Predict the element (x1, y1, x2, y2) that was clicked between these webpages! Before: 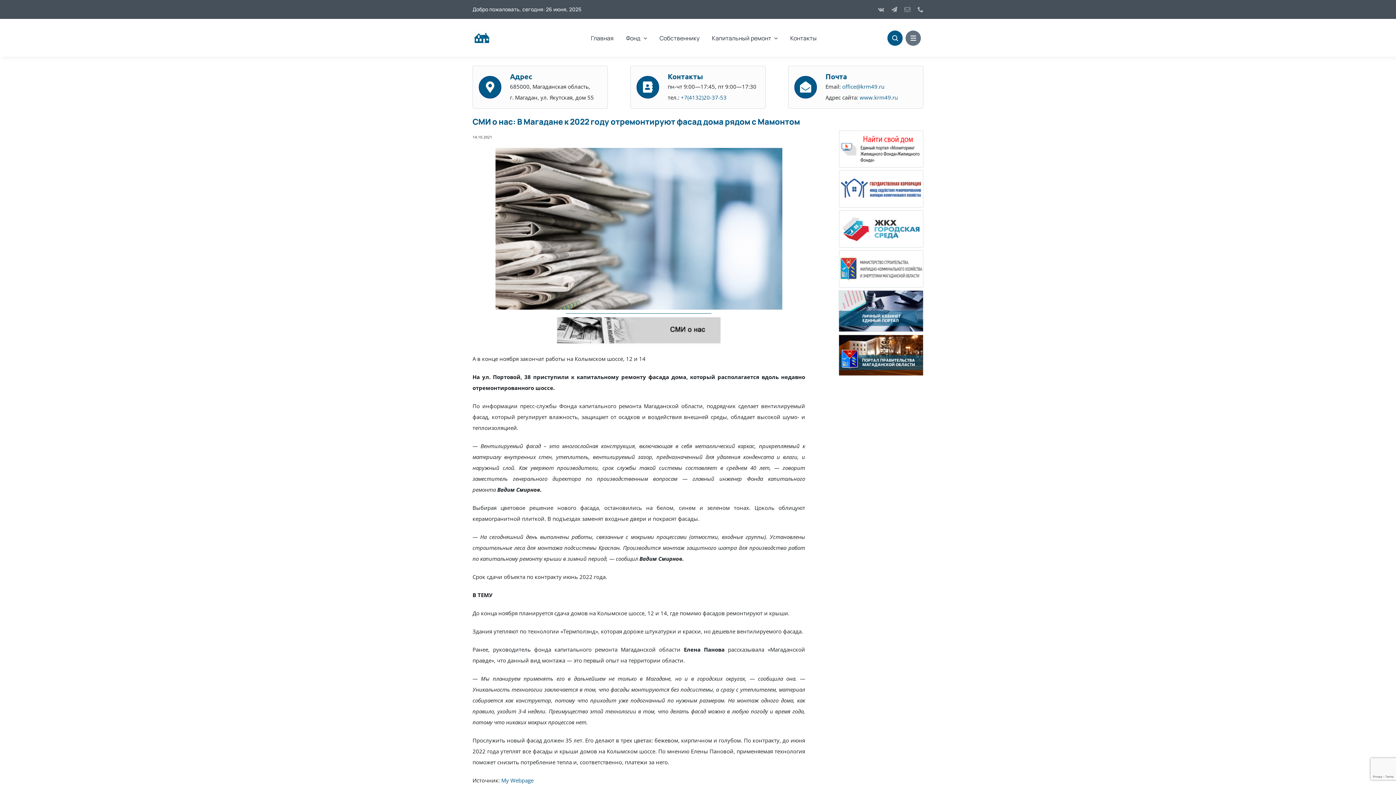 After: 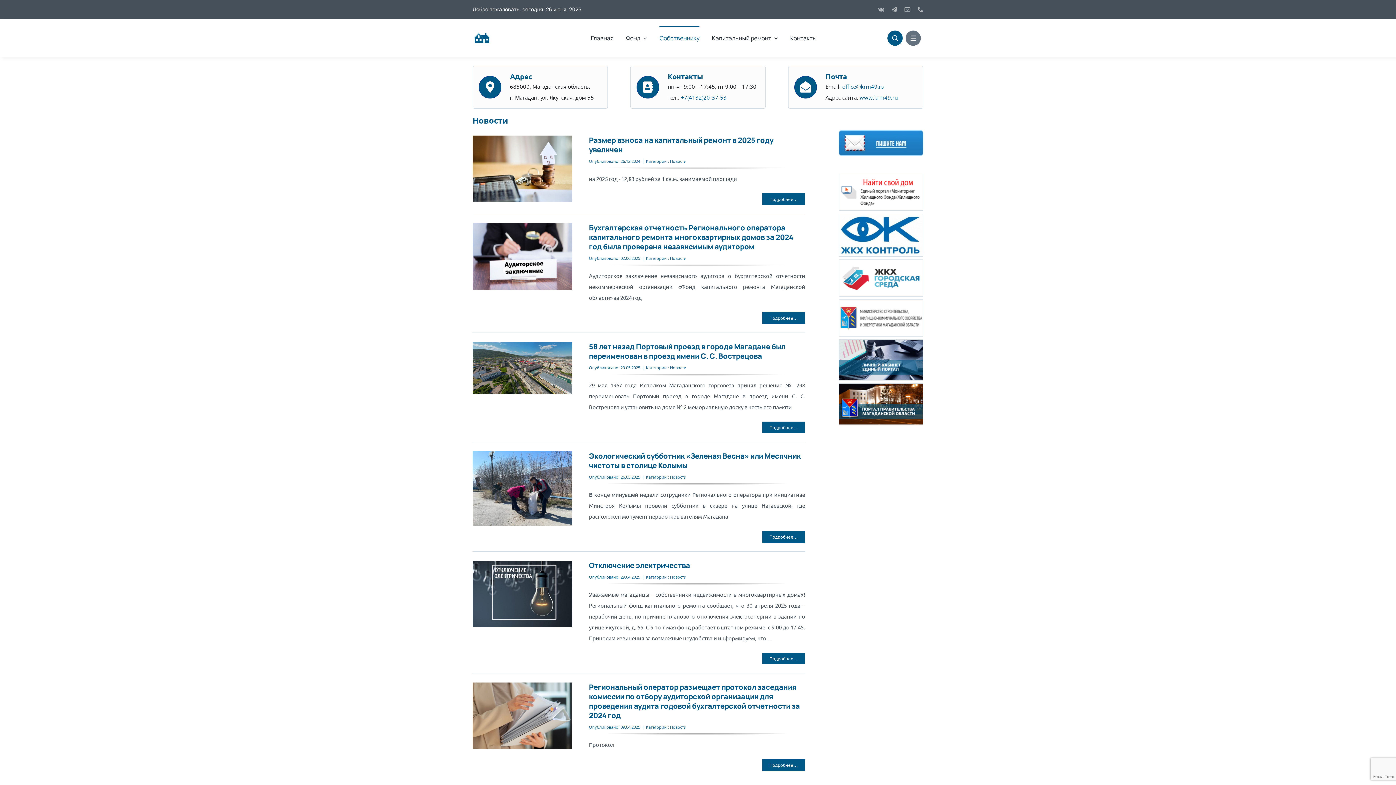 Action: label: Собственнику bbox: (659, 26, 699, 49)